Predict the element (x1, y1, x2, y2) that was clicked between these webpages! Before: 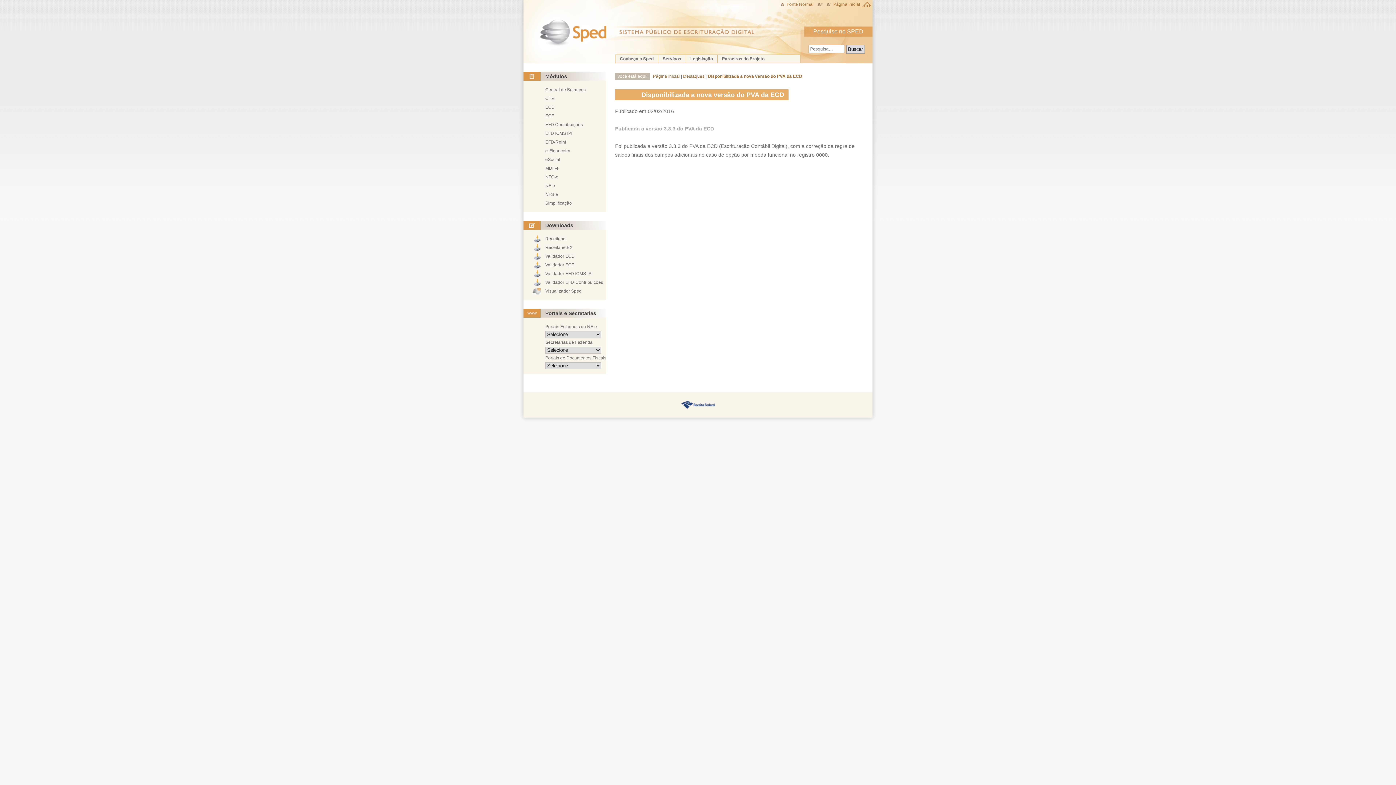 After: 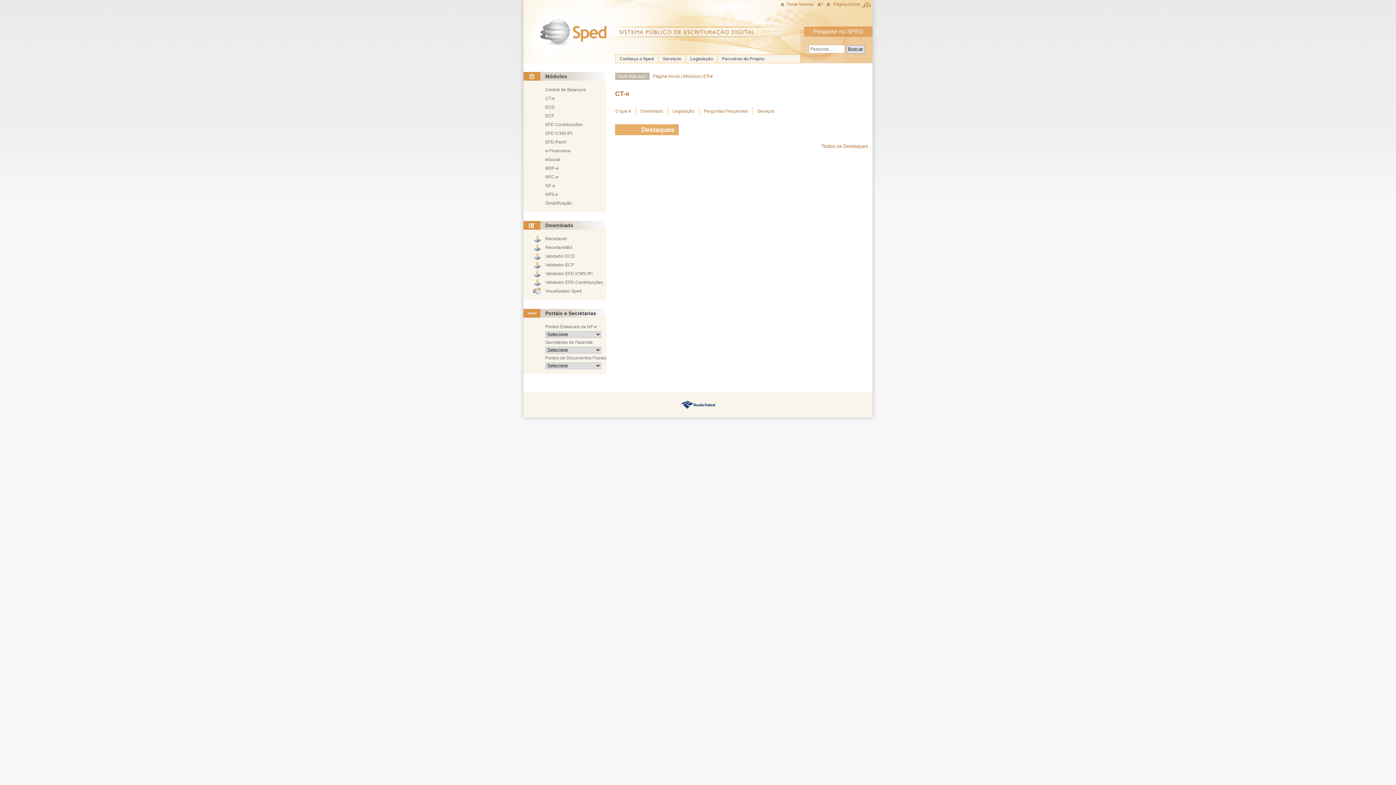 Action: label: CT-e bbox: (545, 96, 554, 101)